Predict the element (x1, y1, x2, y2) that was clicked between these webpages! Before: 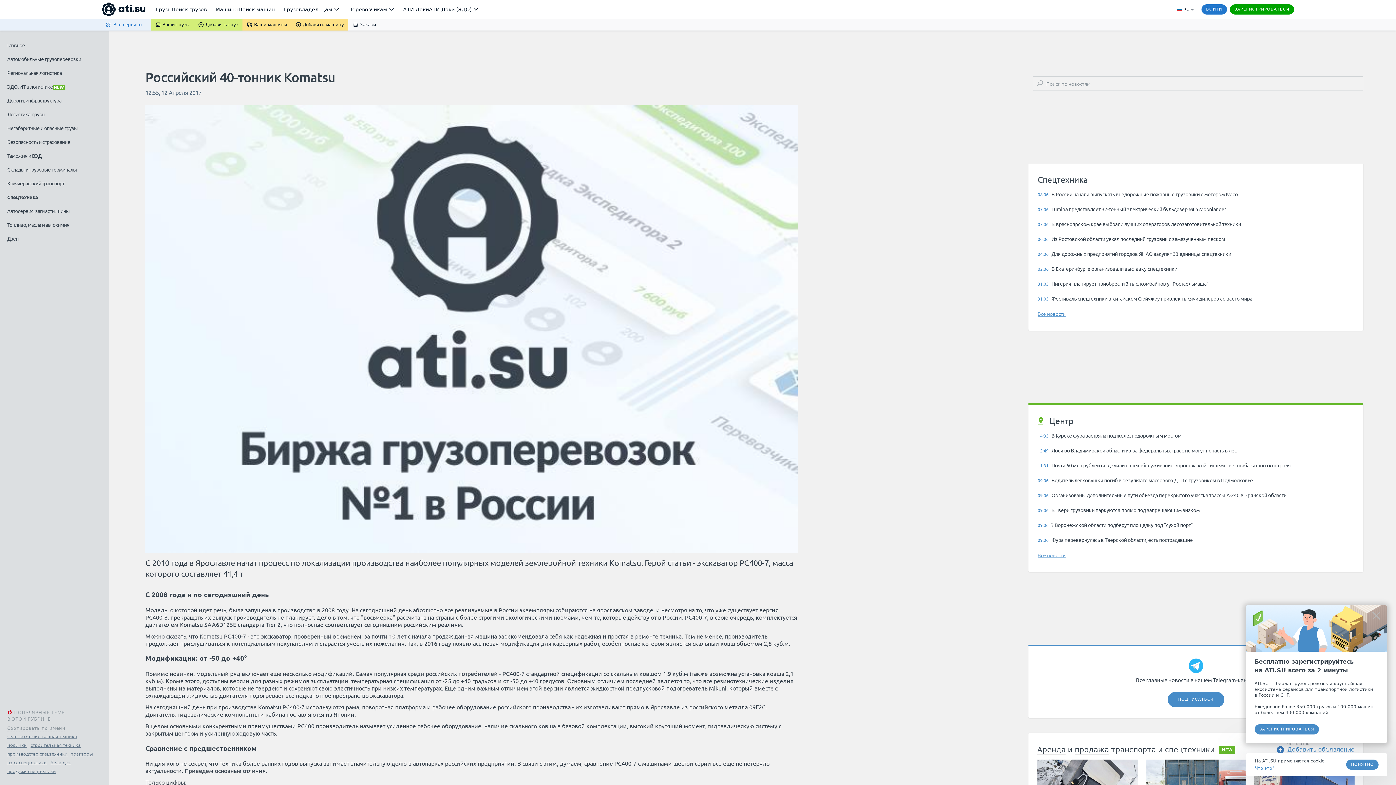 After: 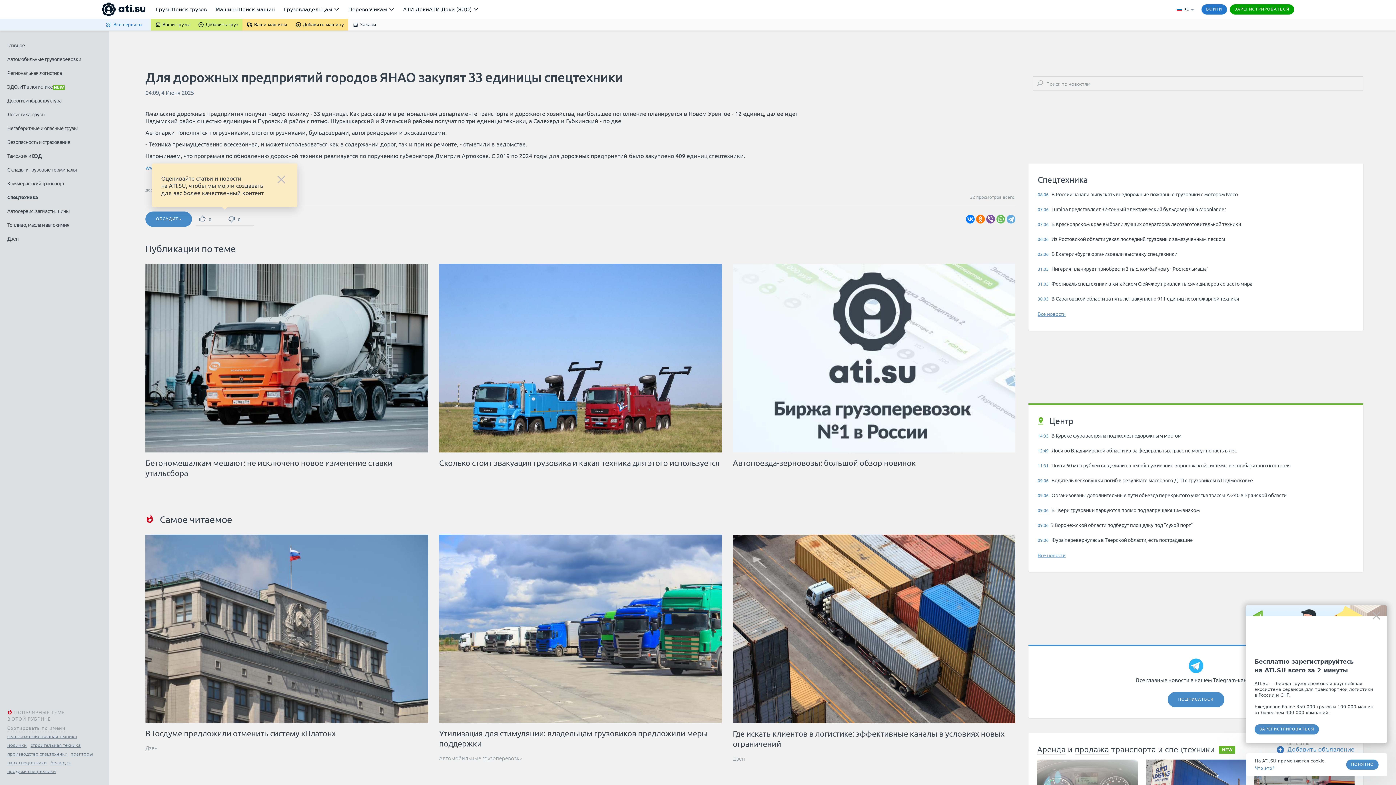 Action: label: 04.06 Для дорожных предприятий городов ЯНАО закупят 33 единицы спецтехники bbox: (1037, 250, 1350, 257)